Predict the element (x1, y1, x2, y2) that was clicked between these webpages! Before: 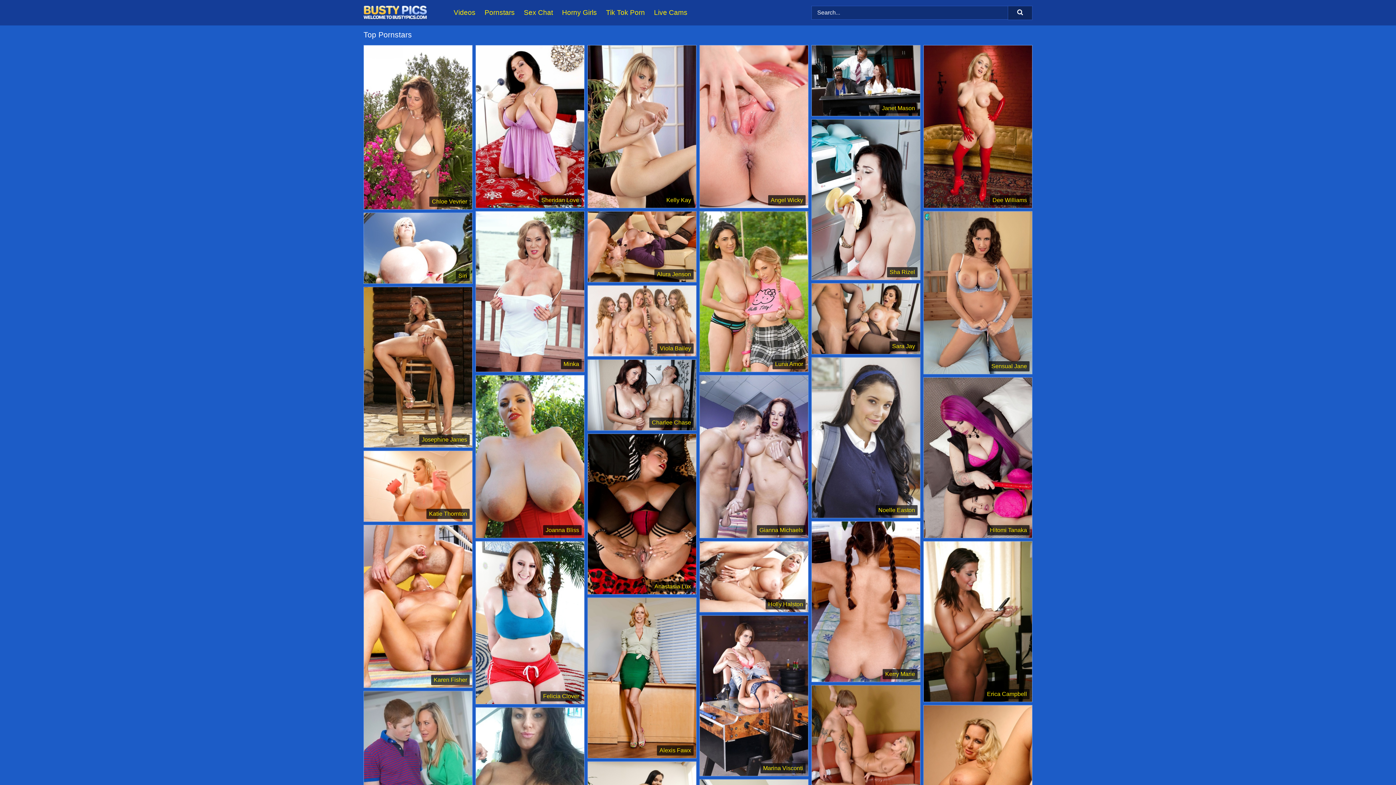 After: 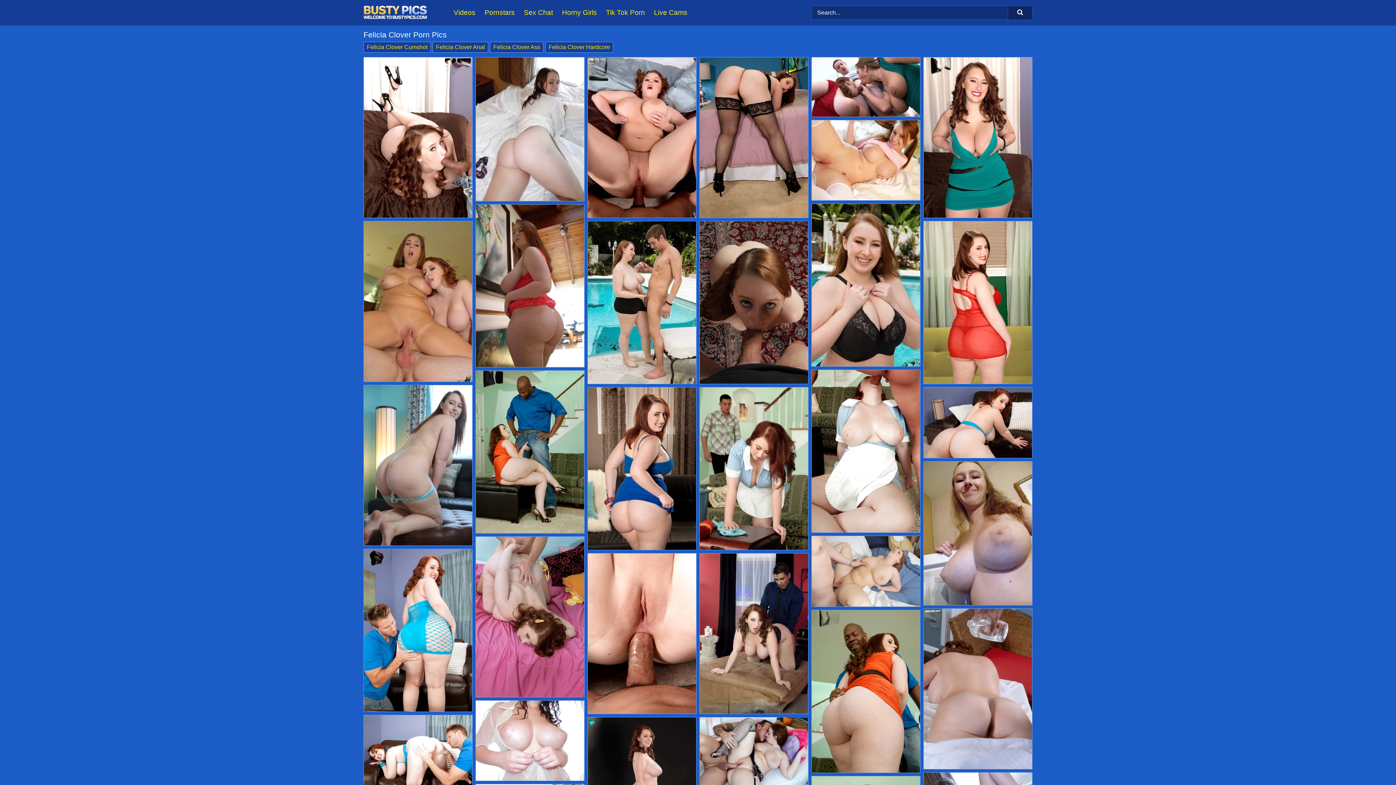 Action: label: Felicia Clover bbox: (476, 541, 584, 704)